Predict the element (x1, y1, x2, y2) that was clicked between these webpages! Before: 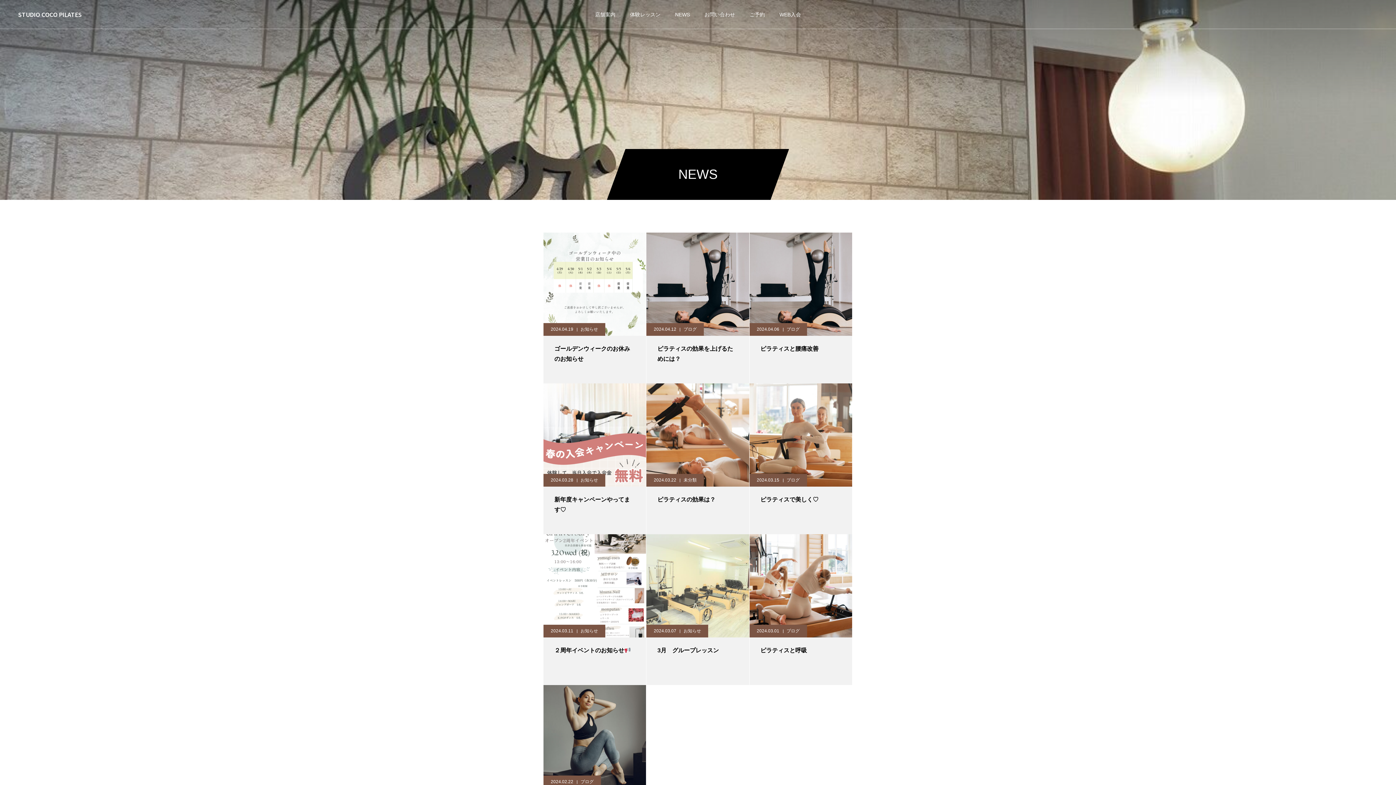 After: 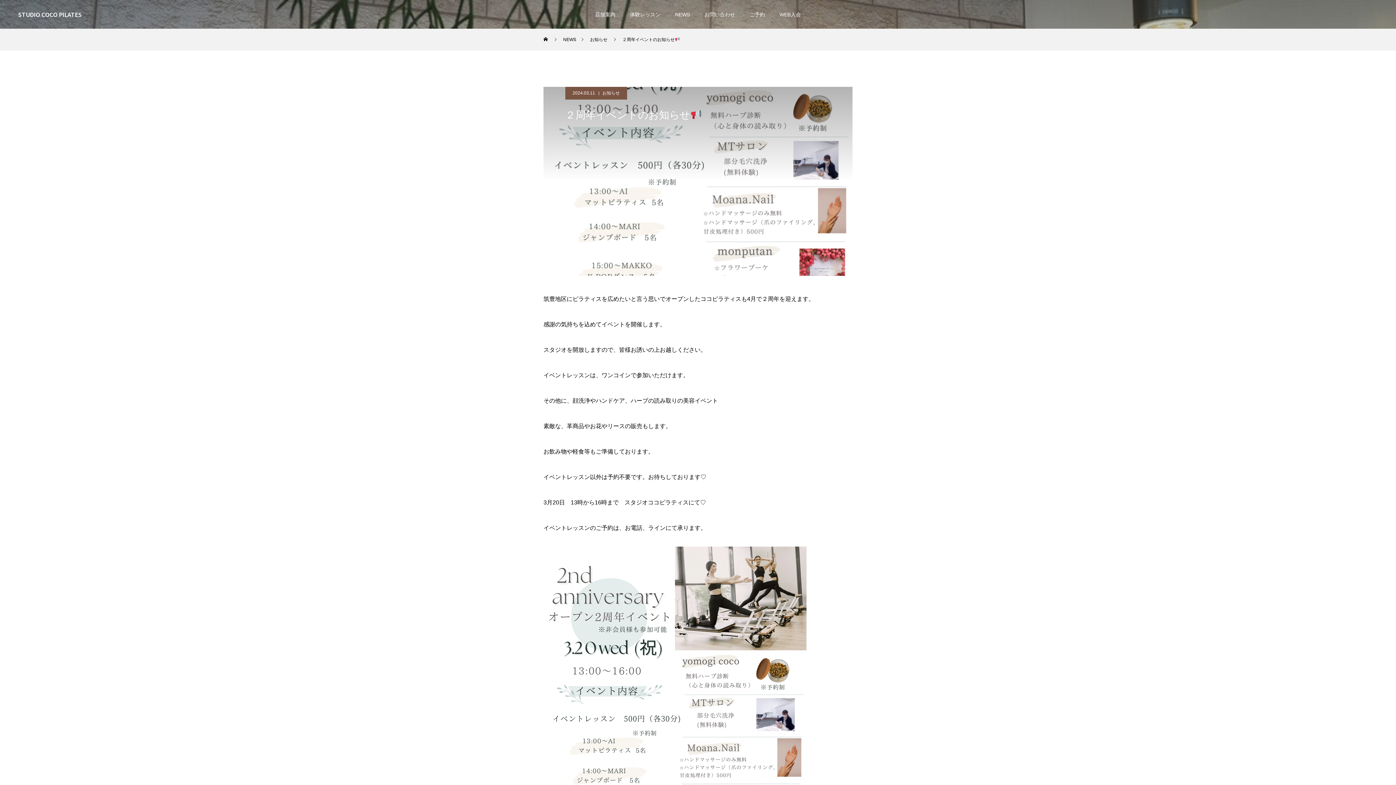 Action: label: ２周年イベントのお知らせ bbox: (543, 534, 646, 685)